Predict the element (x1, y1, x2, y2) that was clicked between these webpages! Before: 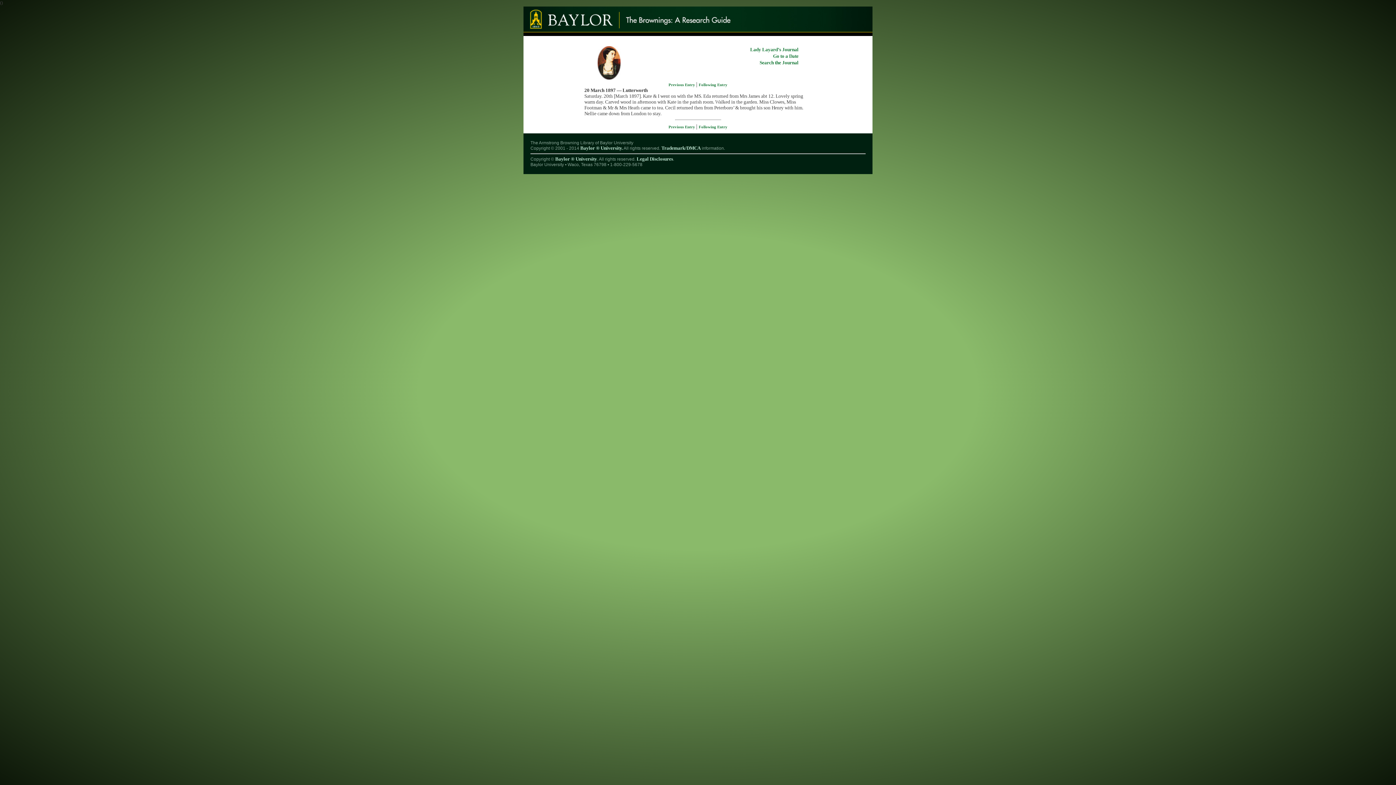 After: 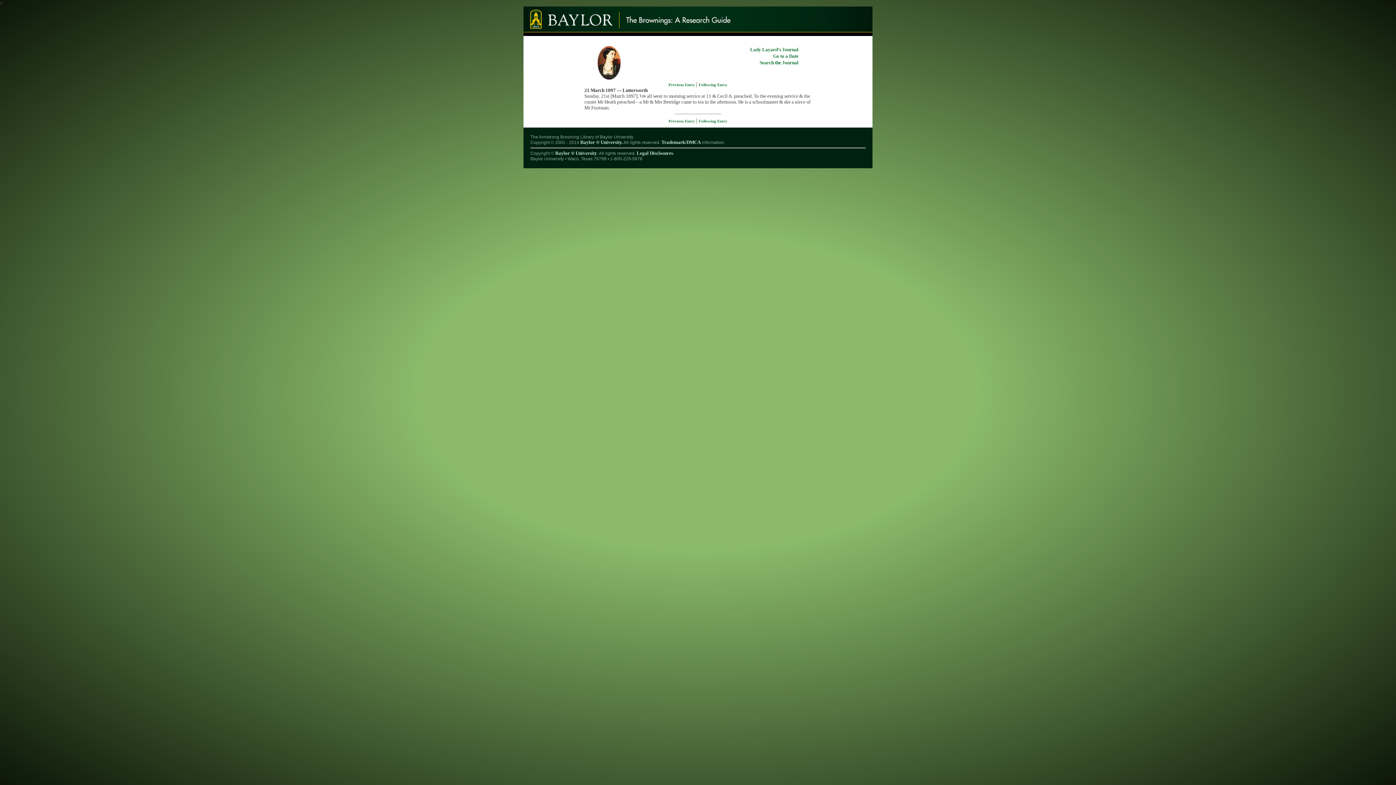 Action: label: Following Entry bbox: (698, 82, 727, 86)